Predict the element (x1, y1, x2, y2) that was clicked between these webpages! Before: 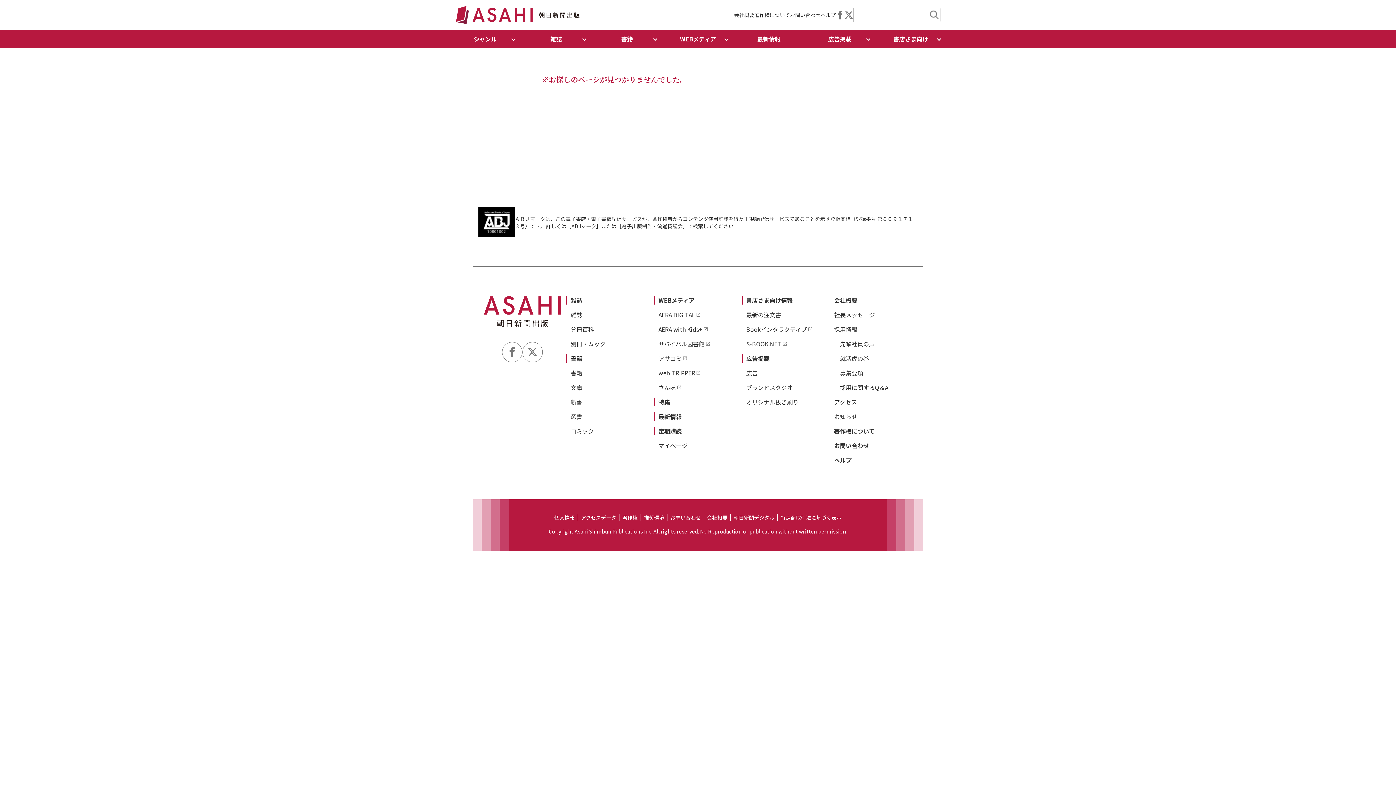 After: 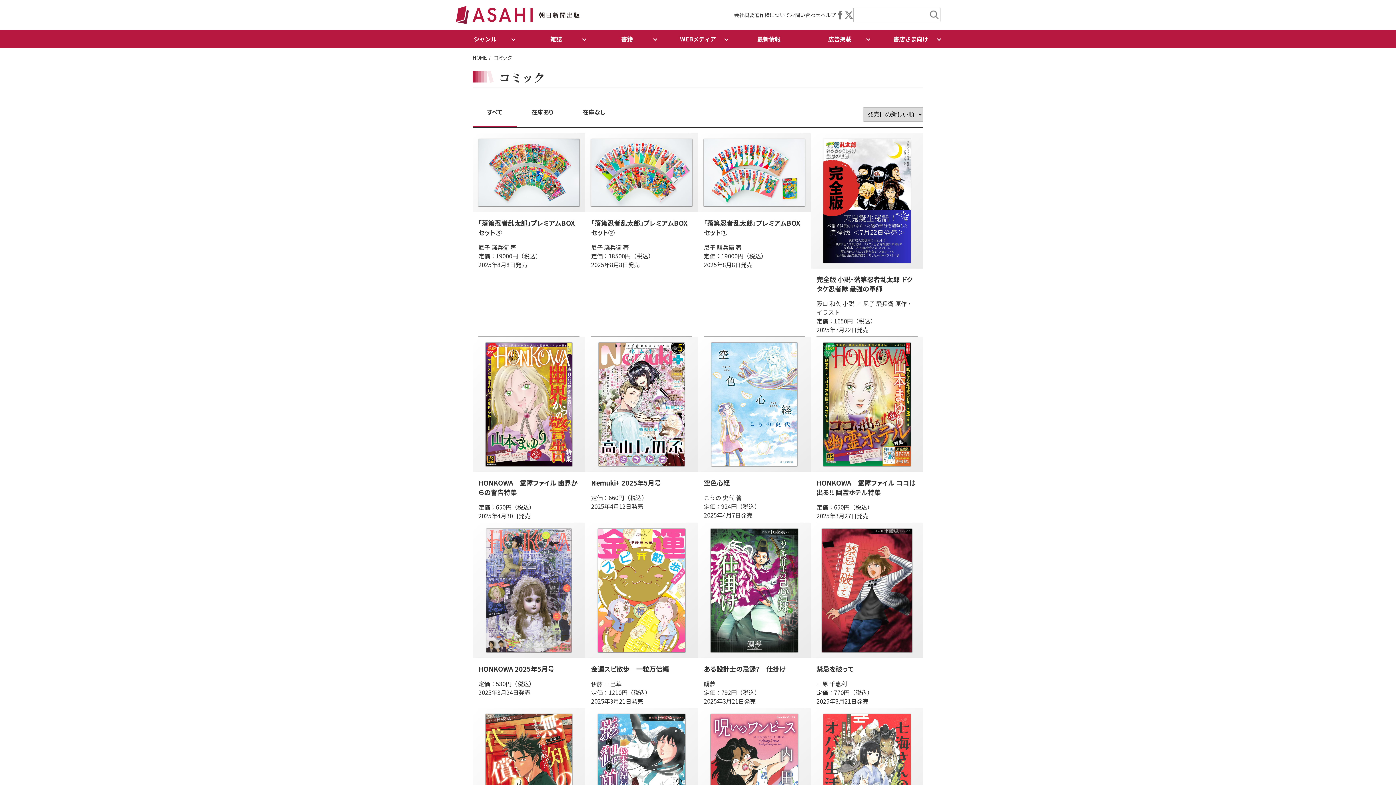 Action: label: コミック bbox: (570, 426, 594, 435)